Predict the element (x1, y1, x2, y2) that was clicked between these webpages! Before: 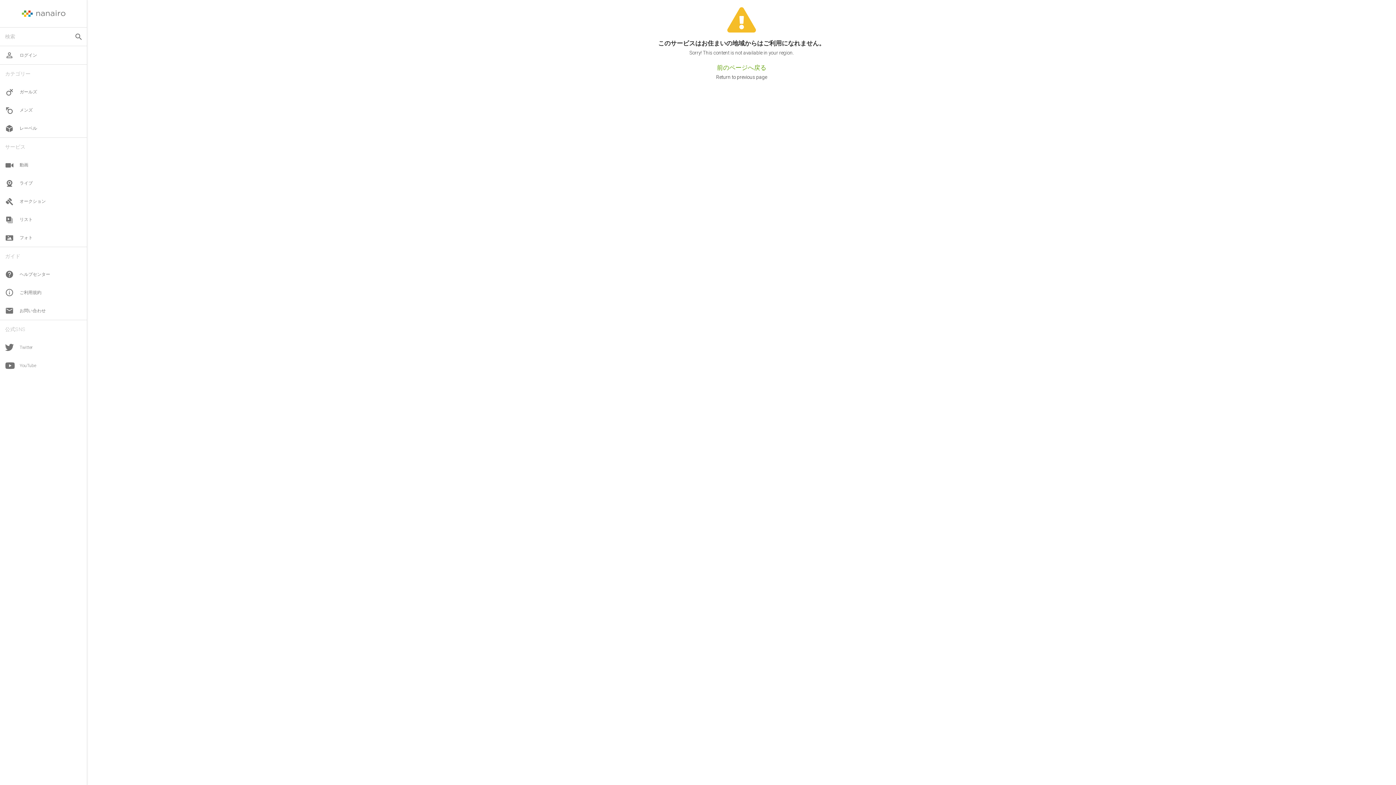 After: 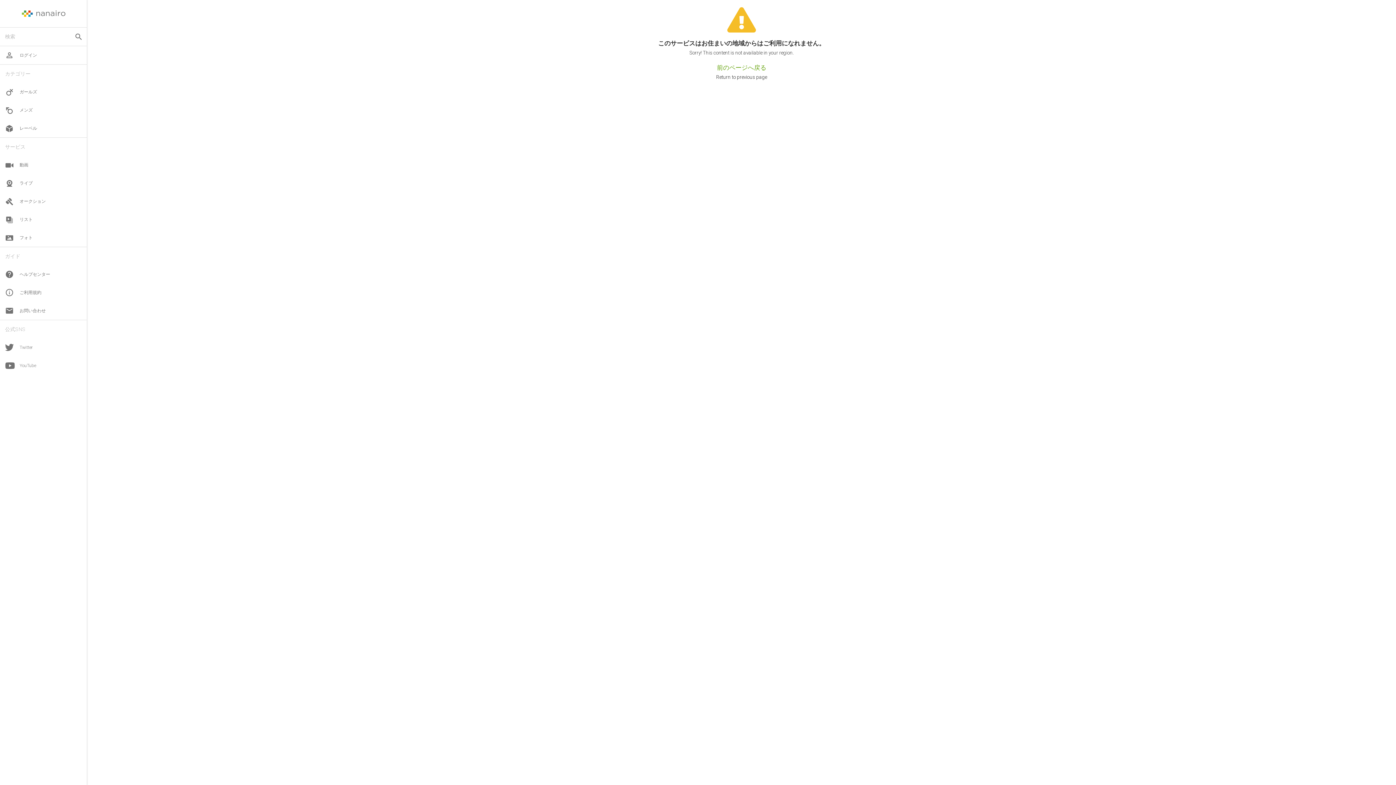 Action: bbox: (0, 192, 86, 210) label: オークション